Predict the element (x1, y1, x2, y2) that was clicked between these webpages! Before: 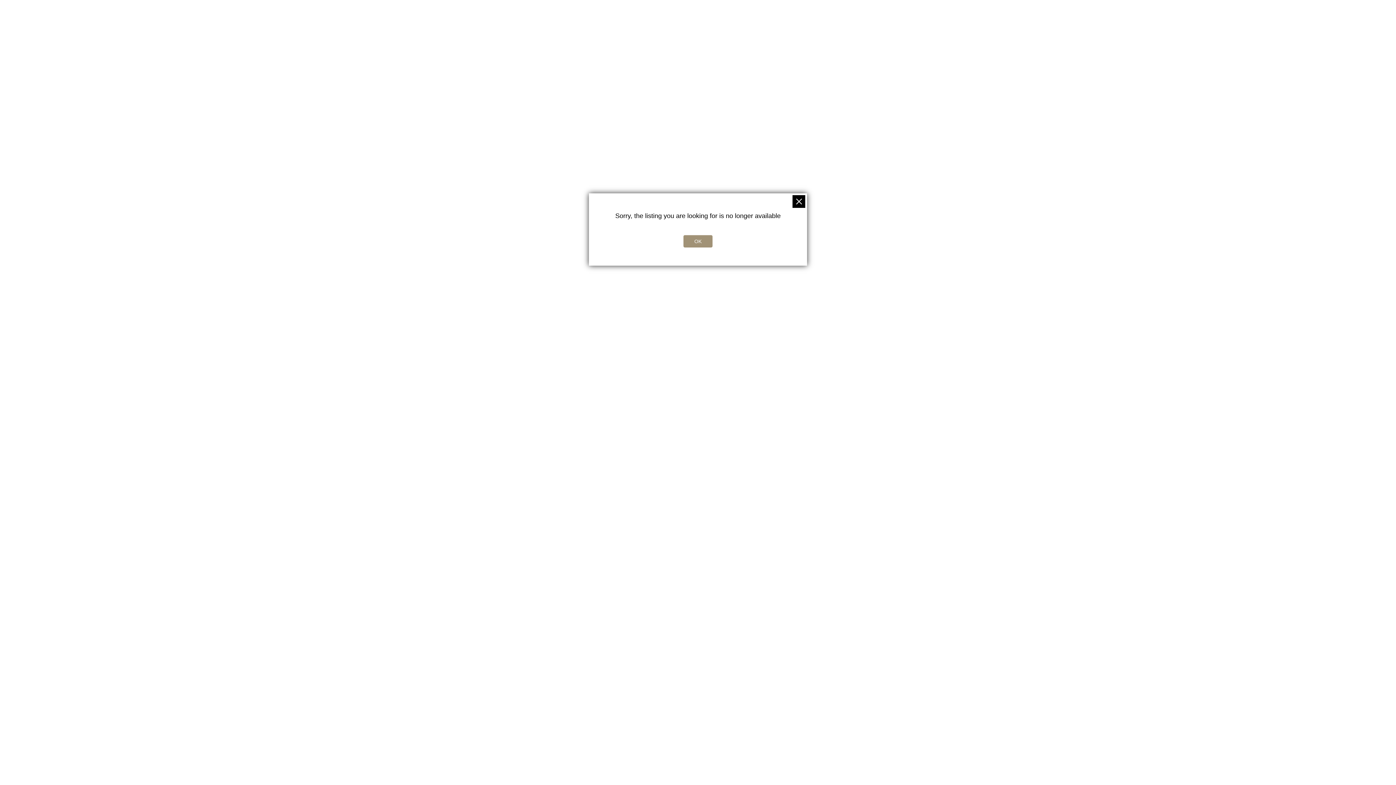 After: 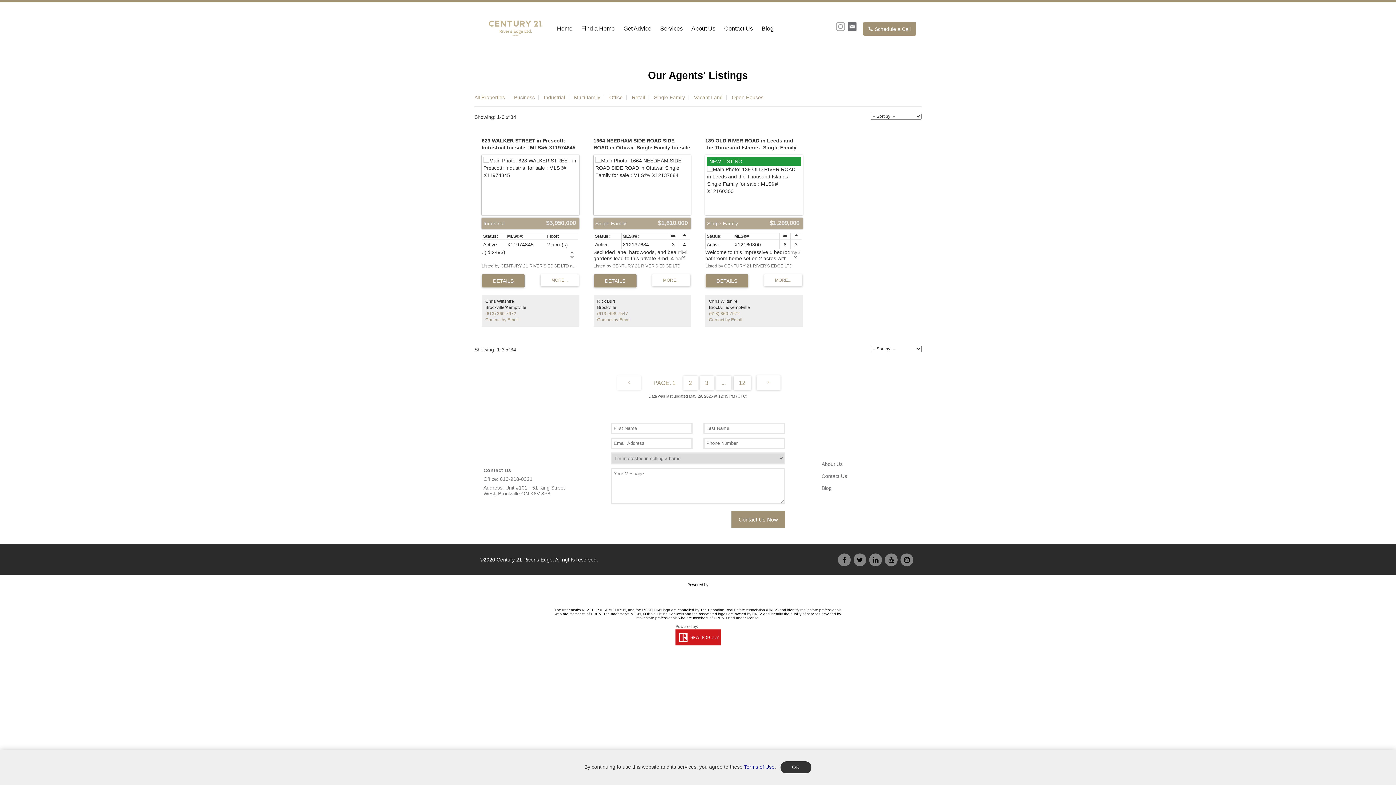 Action: bbox: (792, 195, 805, 208)